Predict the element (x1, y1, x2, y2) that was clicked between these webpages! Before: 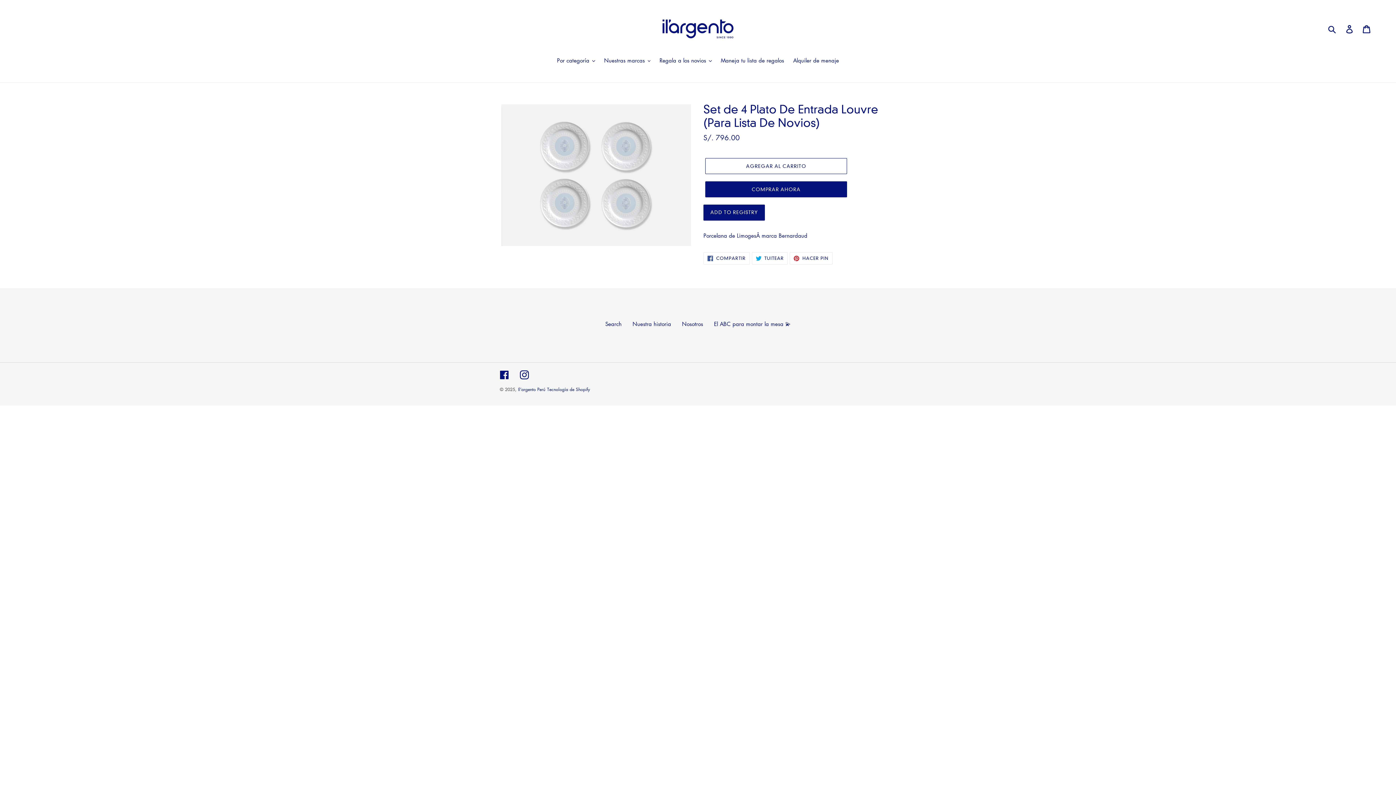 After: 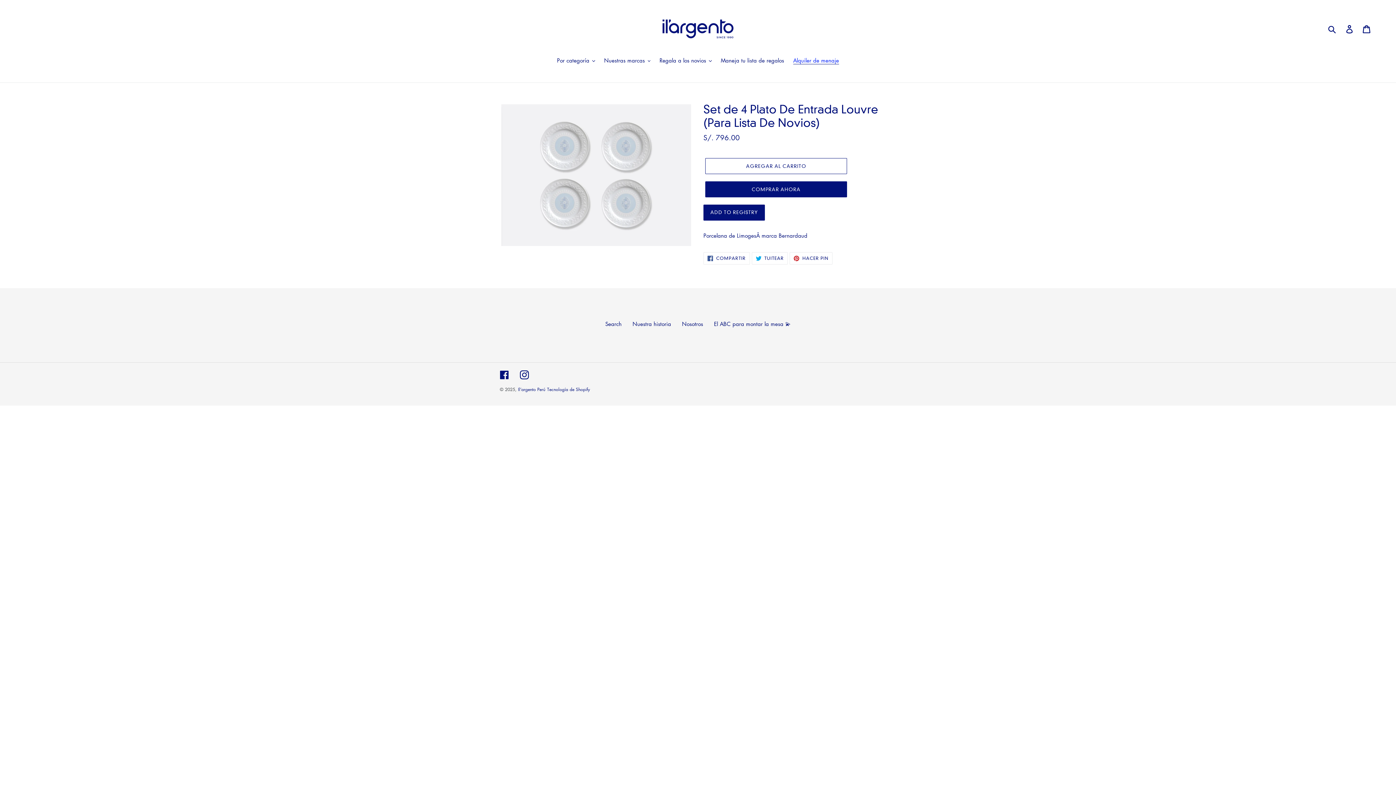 Action: bbox: (789, 56, 842, 65) label: Alquiler de menaje